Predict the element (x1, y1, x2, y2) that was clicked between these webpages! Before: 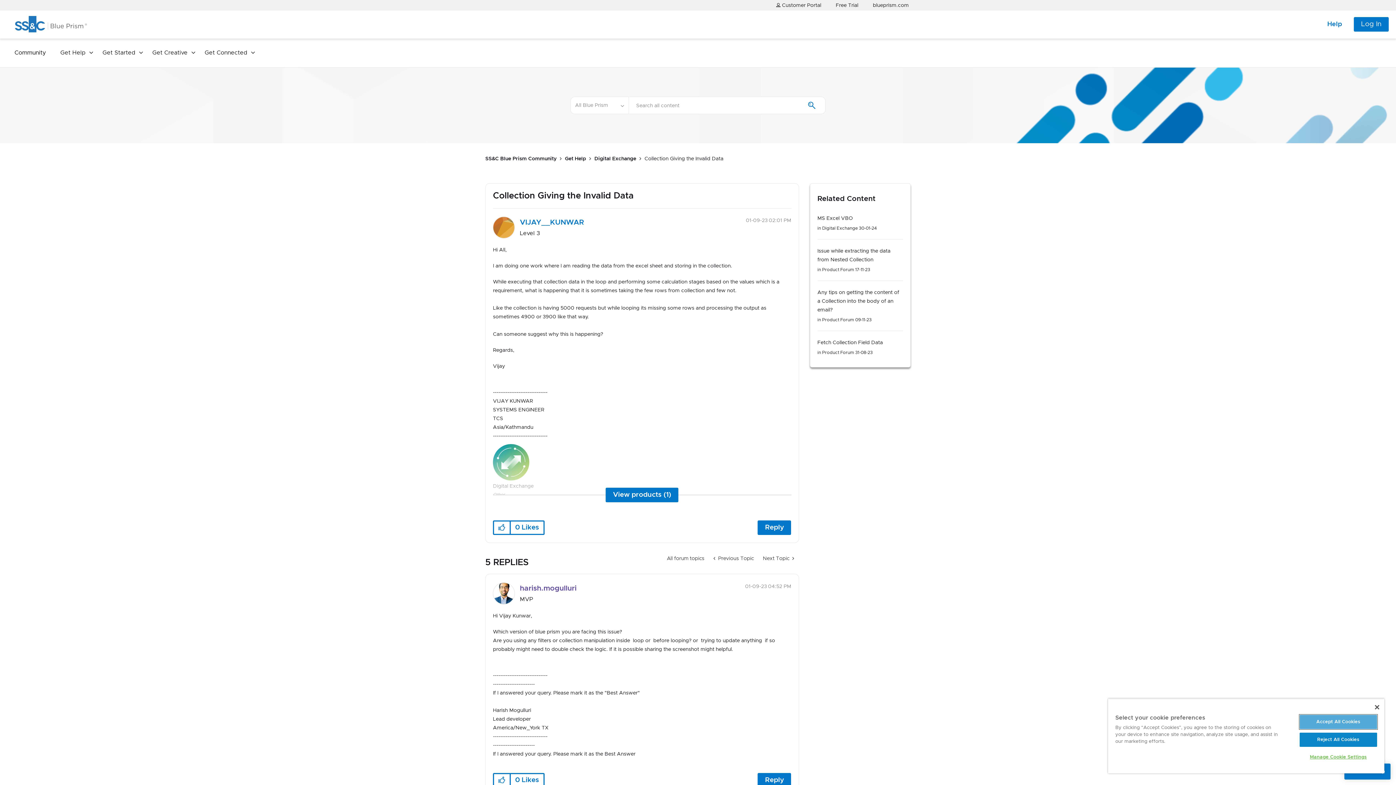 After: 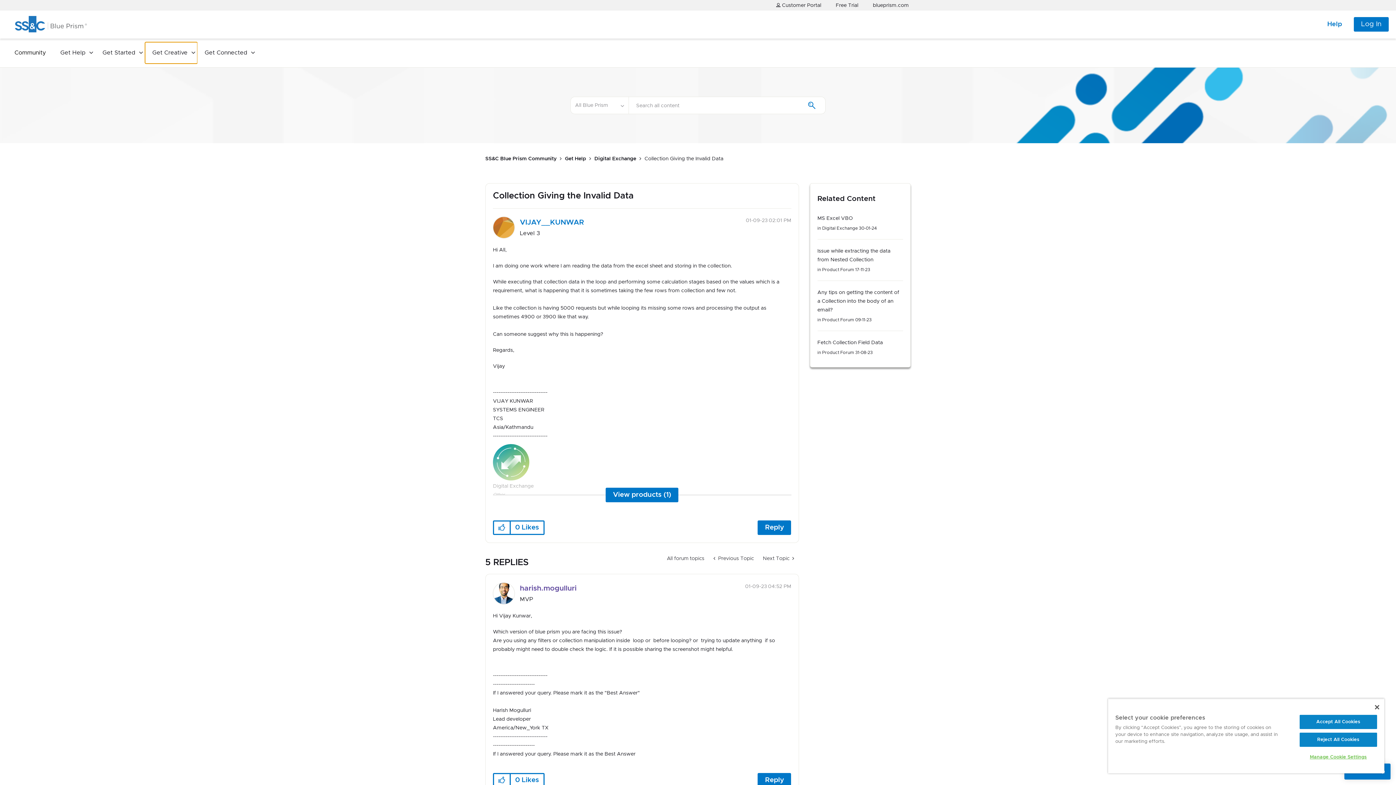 Action: label: Get Creative bbox: (145, 42, 197, 63)